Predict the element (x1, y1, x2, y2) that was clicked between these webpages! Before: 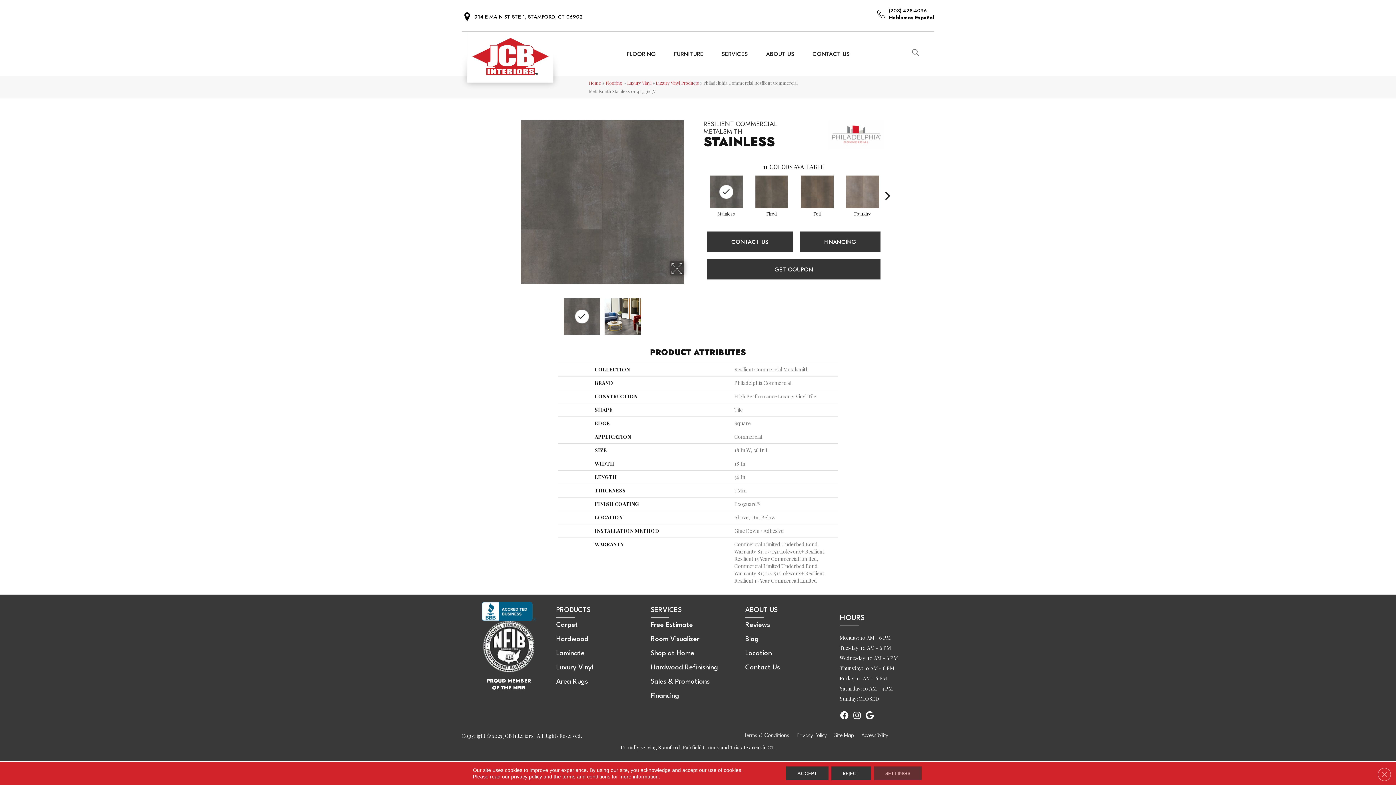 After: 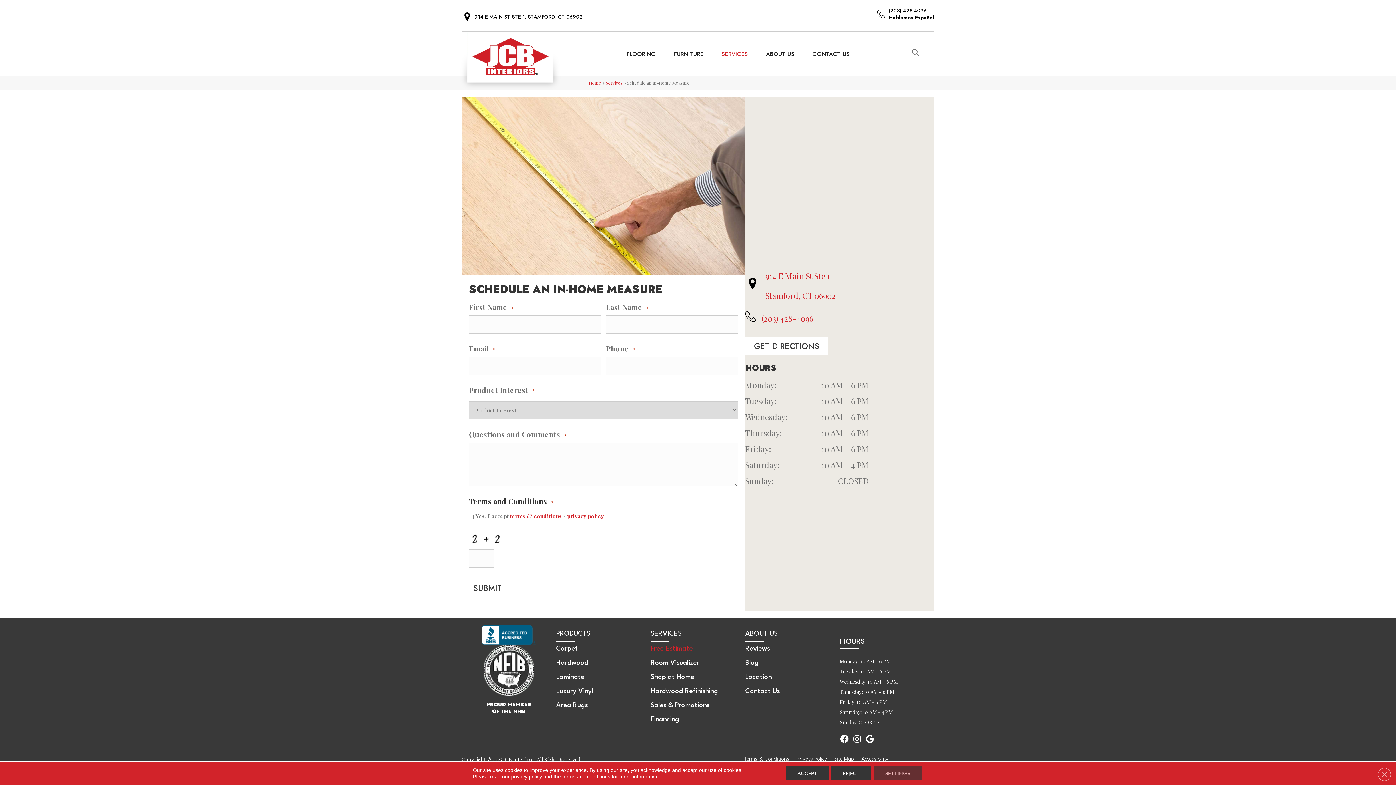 Action: bbox: (650, 621, 696, 632) label: Free Estimate